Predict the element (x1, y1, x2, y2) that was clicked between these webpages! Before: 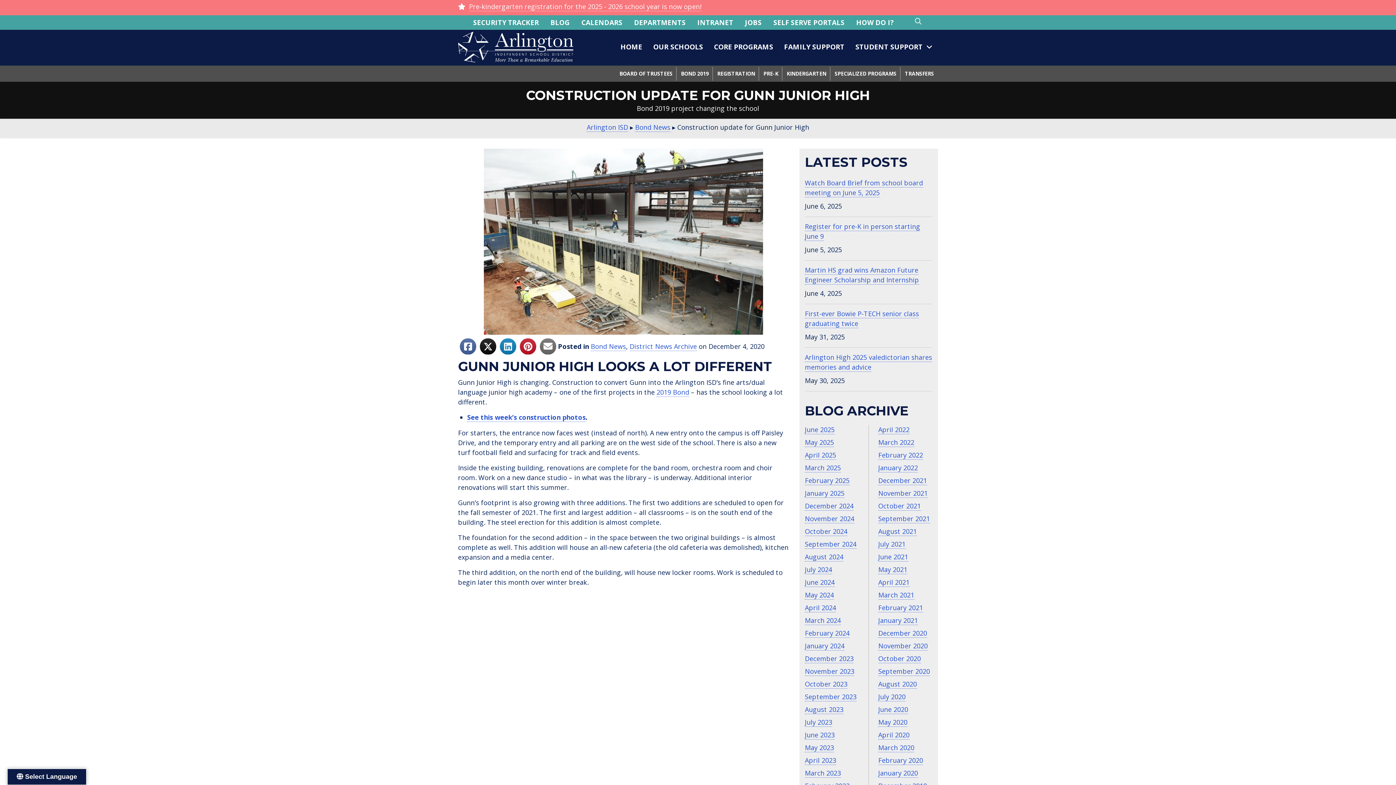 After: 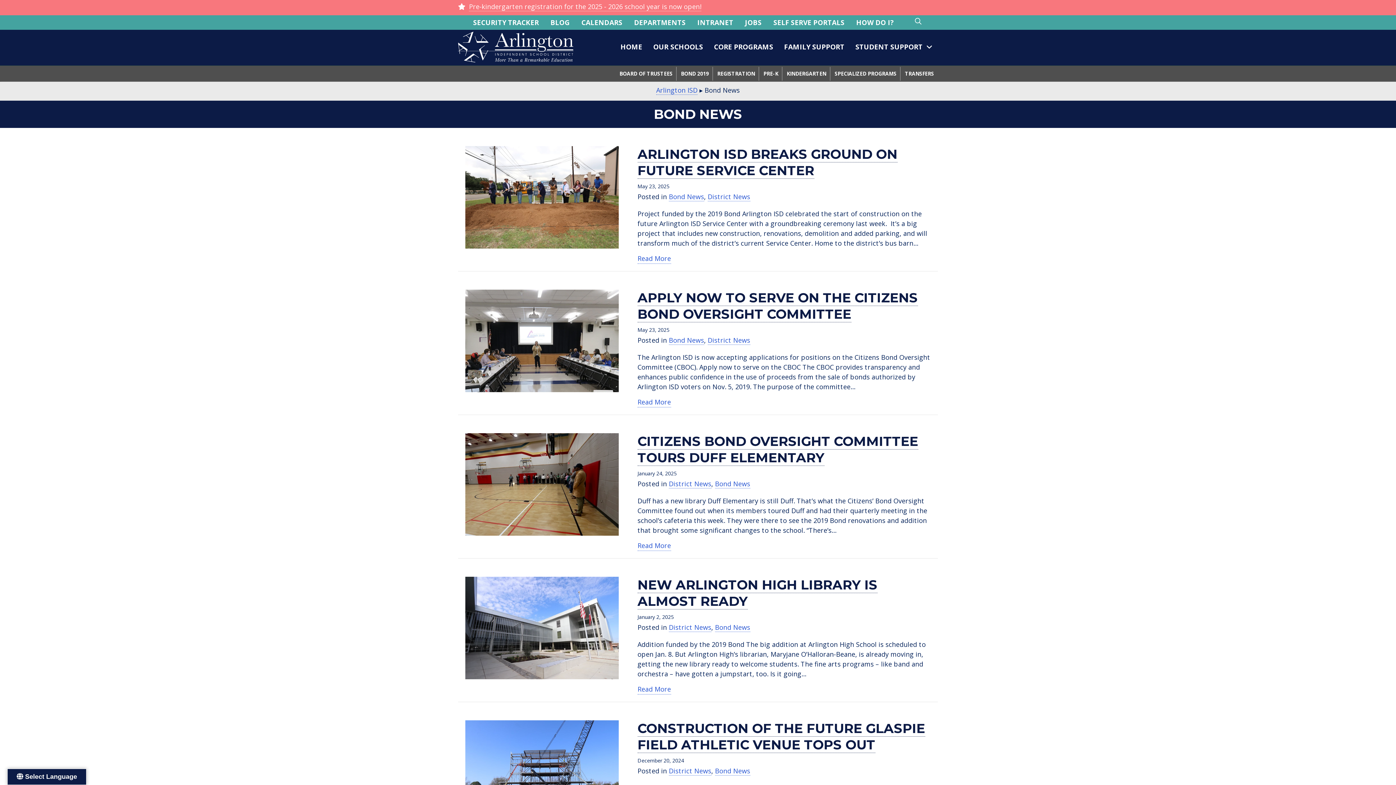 Action: label: Bond News bbox: (590, 342, 626, 351)